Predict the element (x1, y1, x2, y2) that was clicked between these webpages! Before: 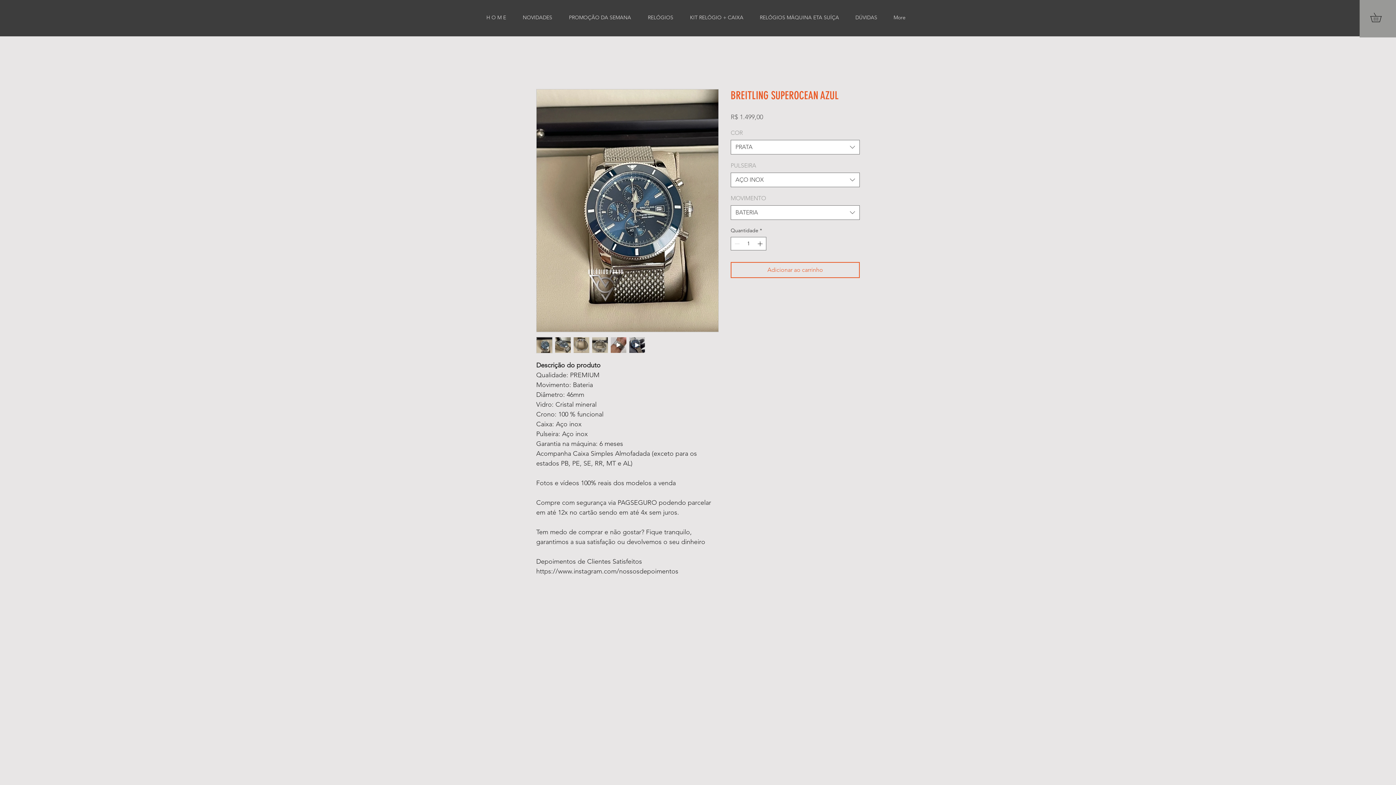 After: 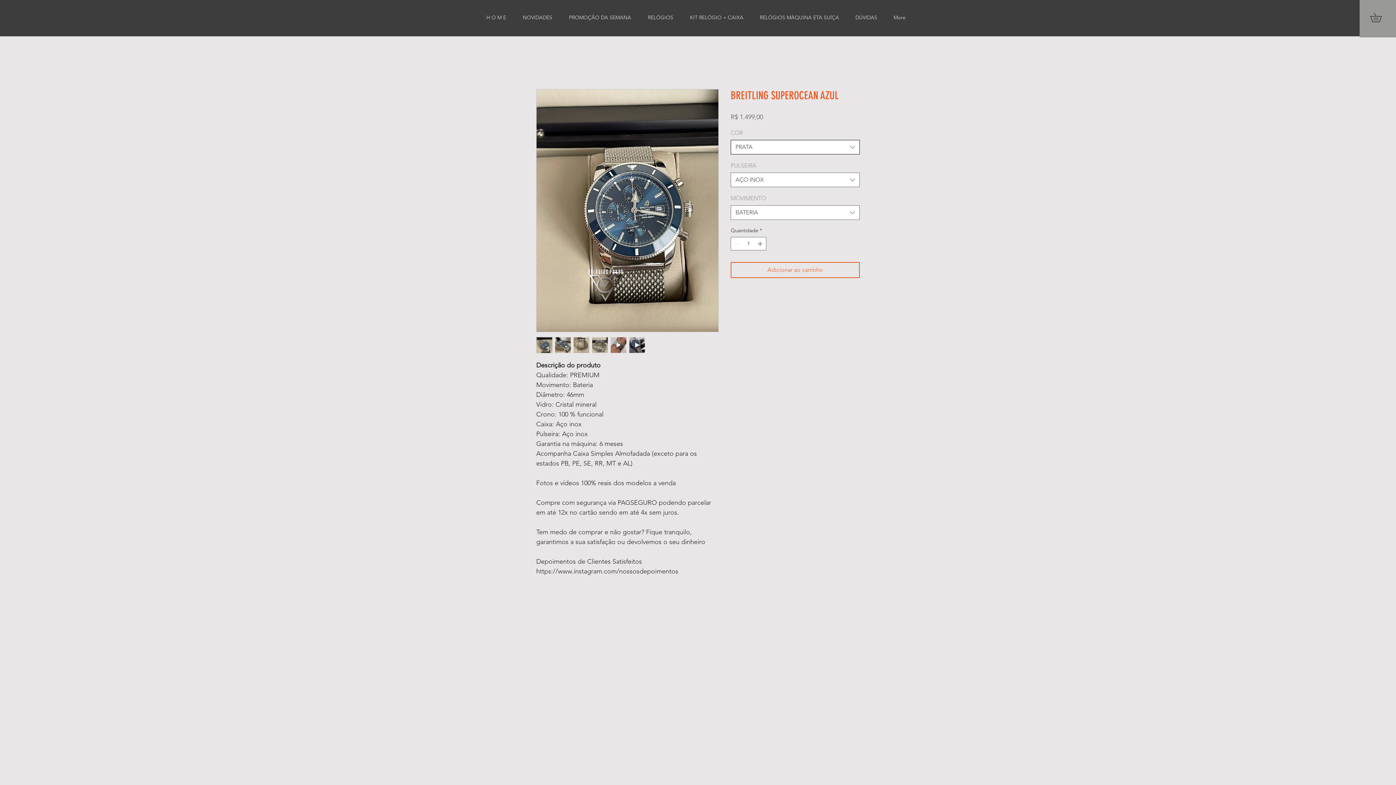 Action: bbox: (730, 140, 860, 154) label: PRATA